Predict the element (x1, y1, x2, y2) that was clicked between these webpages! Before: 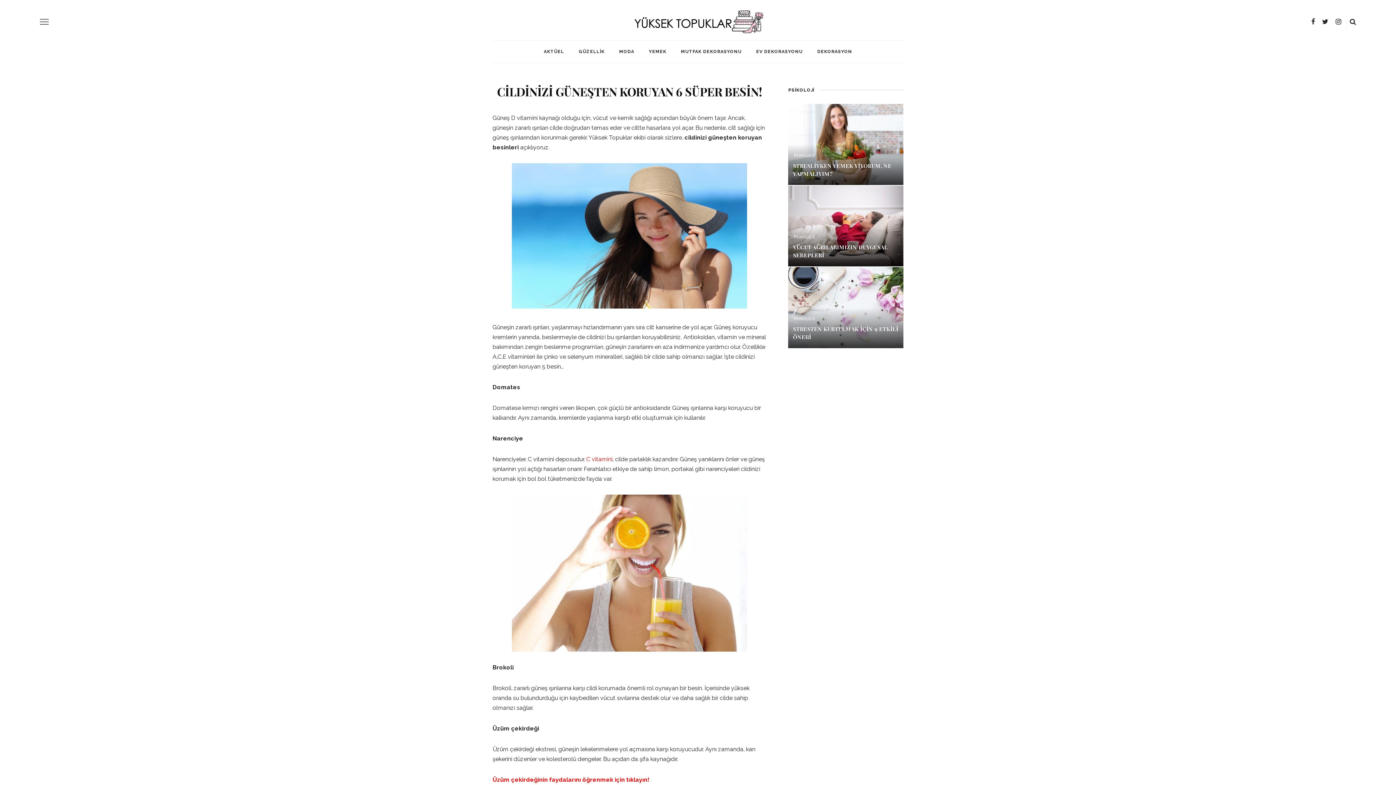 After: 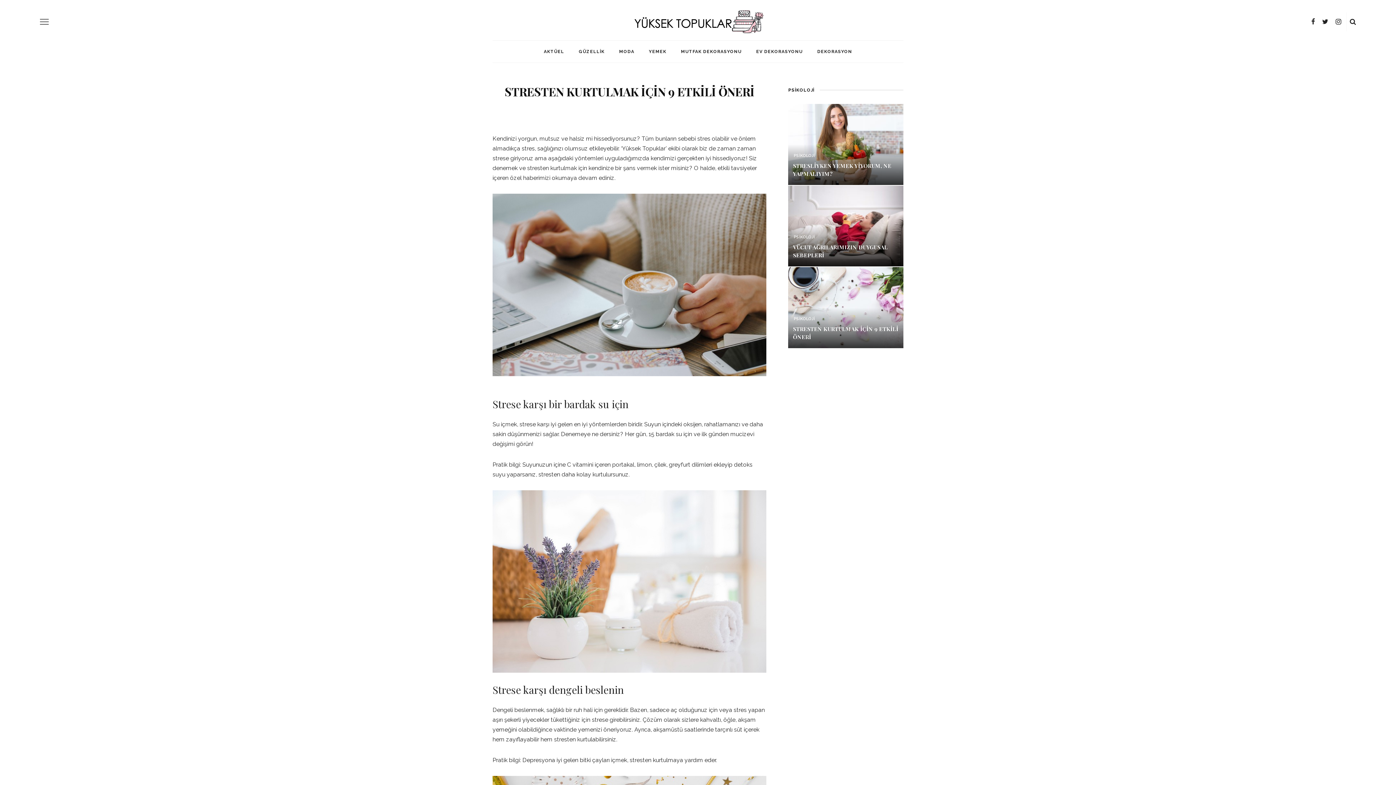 Action: bbox: (787, 303, 904, 310)